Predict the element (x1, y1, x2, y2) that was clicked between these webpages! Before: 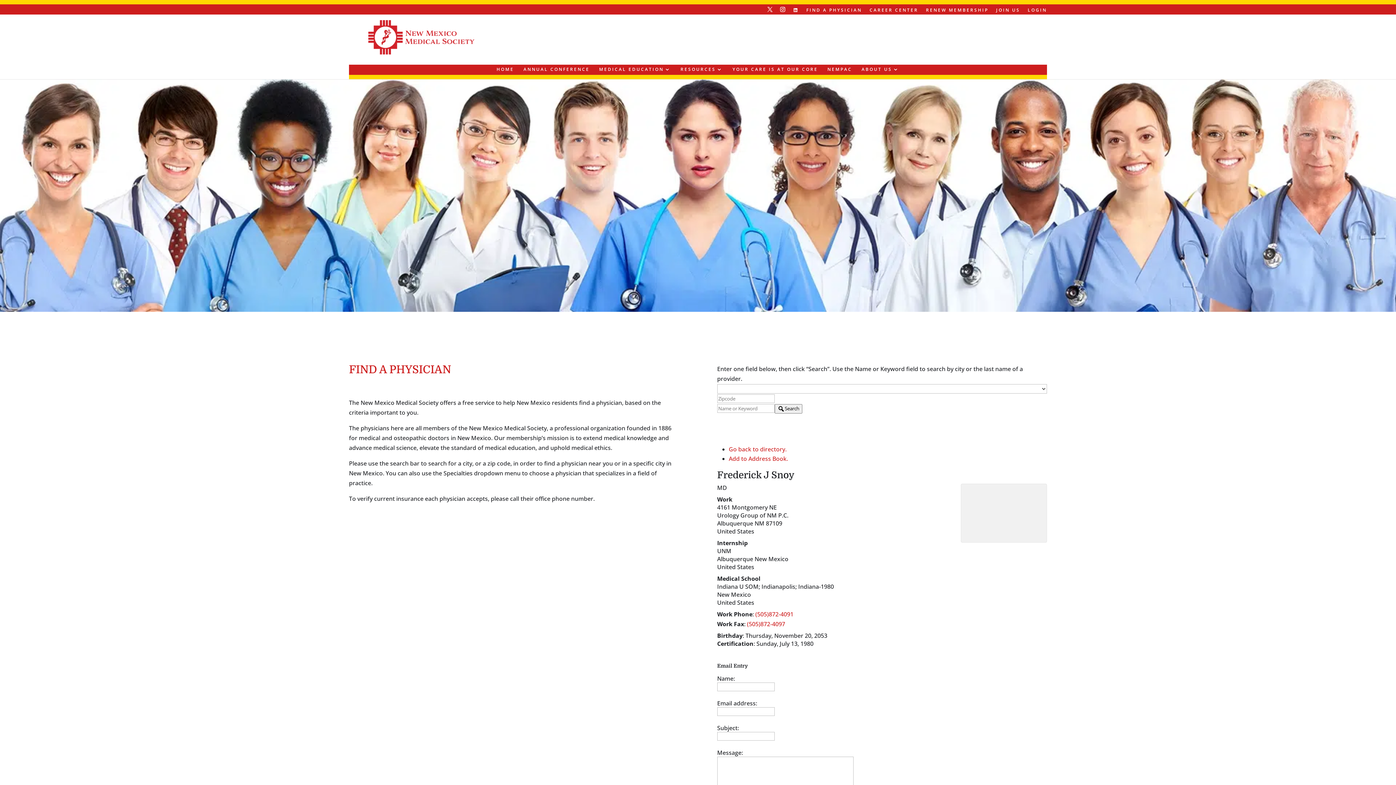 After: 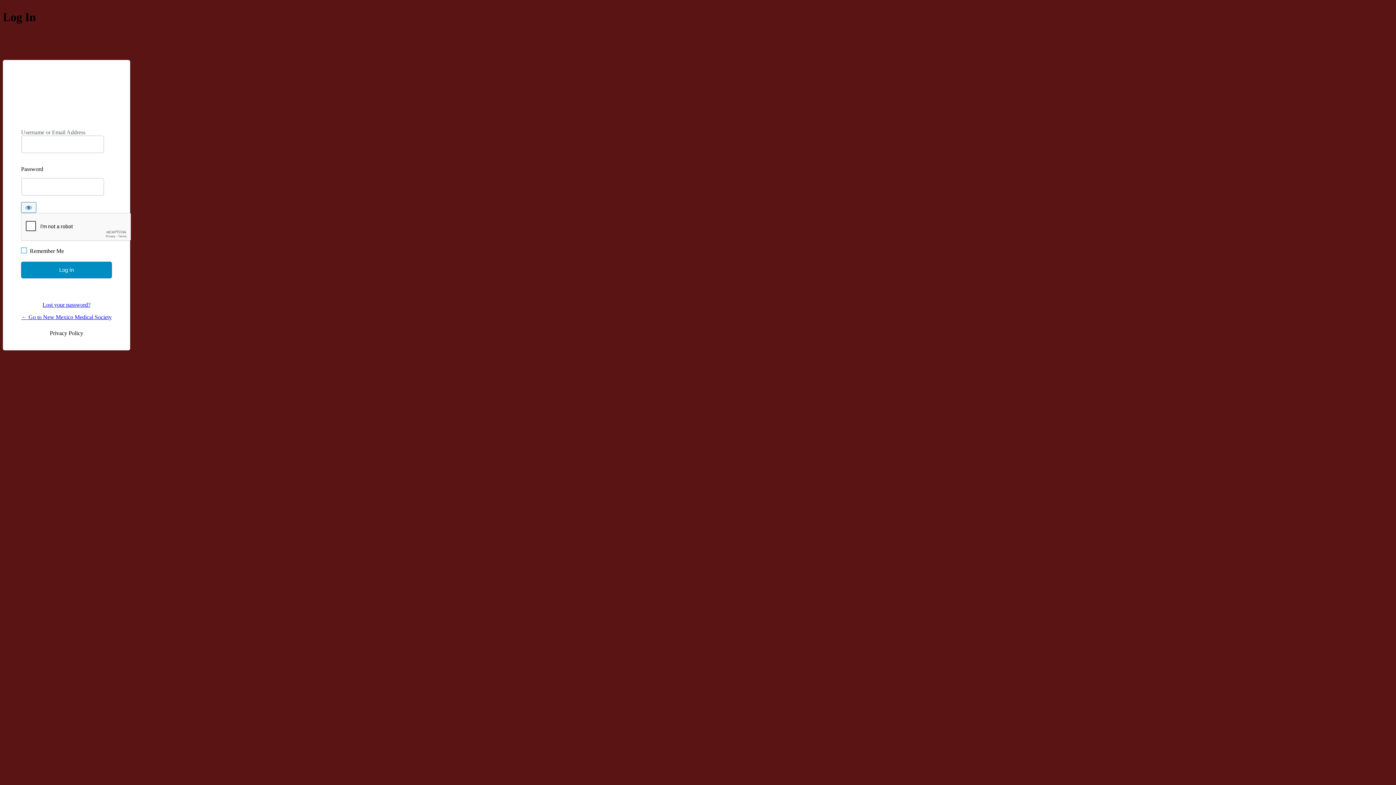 Action: label: LOGIN bbox: (1028, 8, 1047, 15)